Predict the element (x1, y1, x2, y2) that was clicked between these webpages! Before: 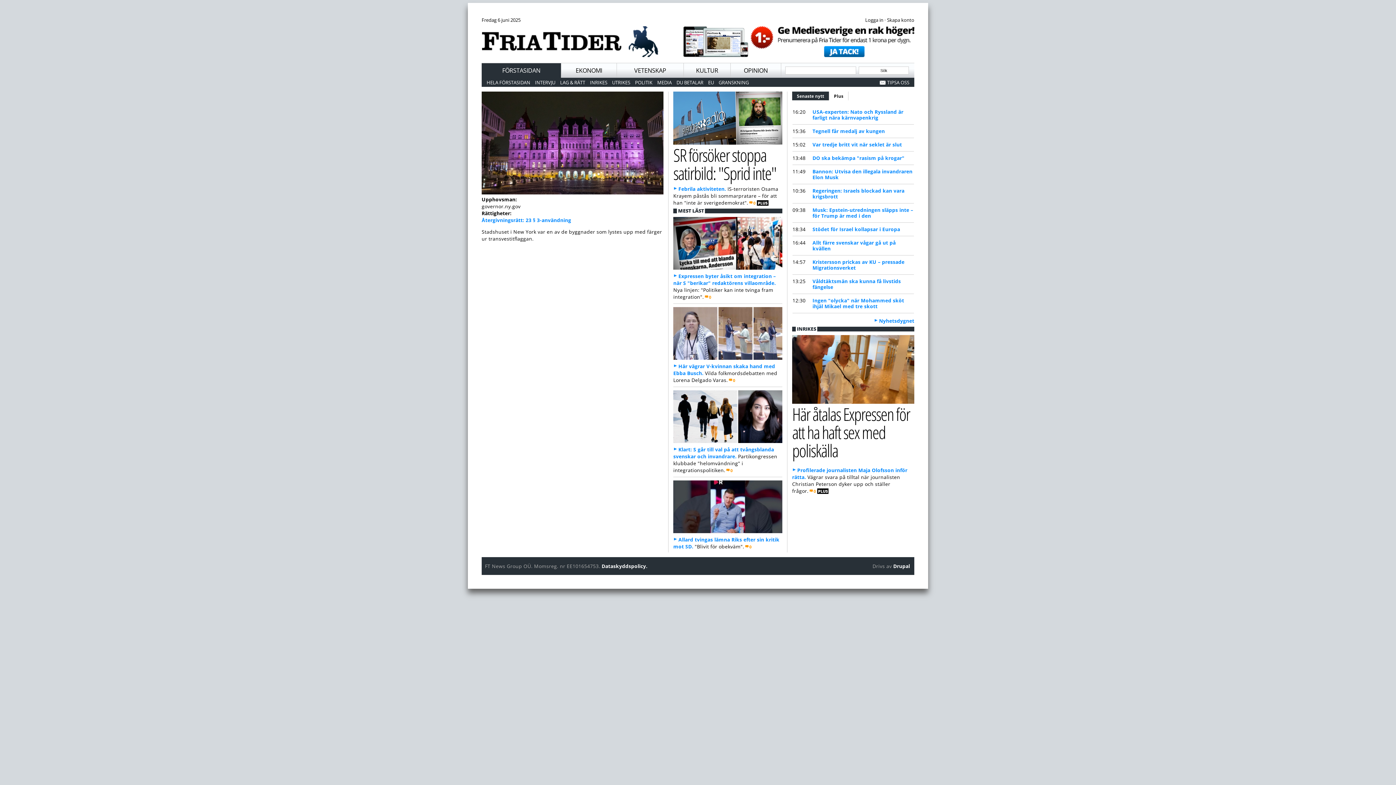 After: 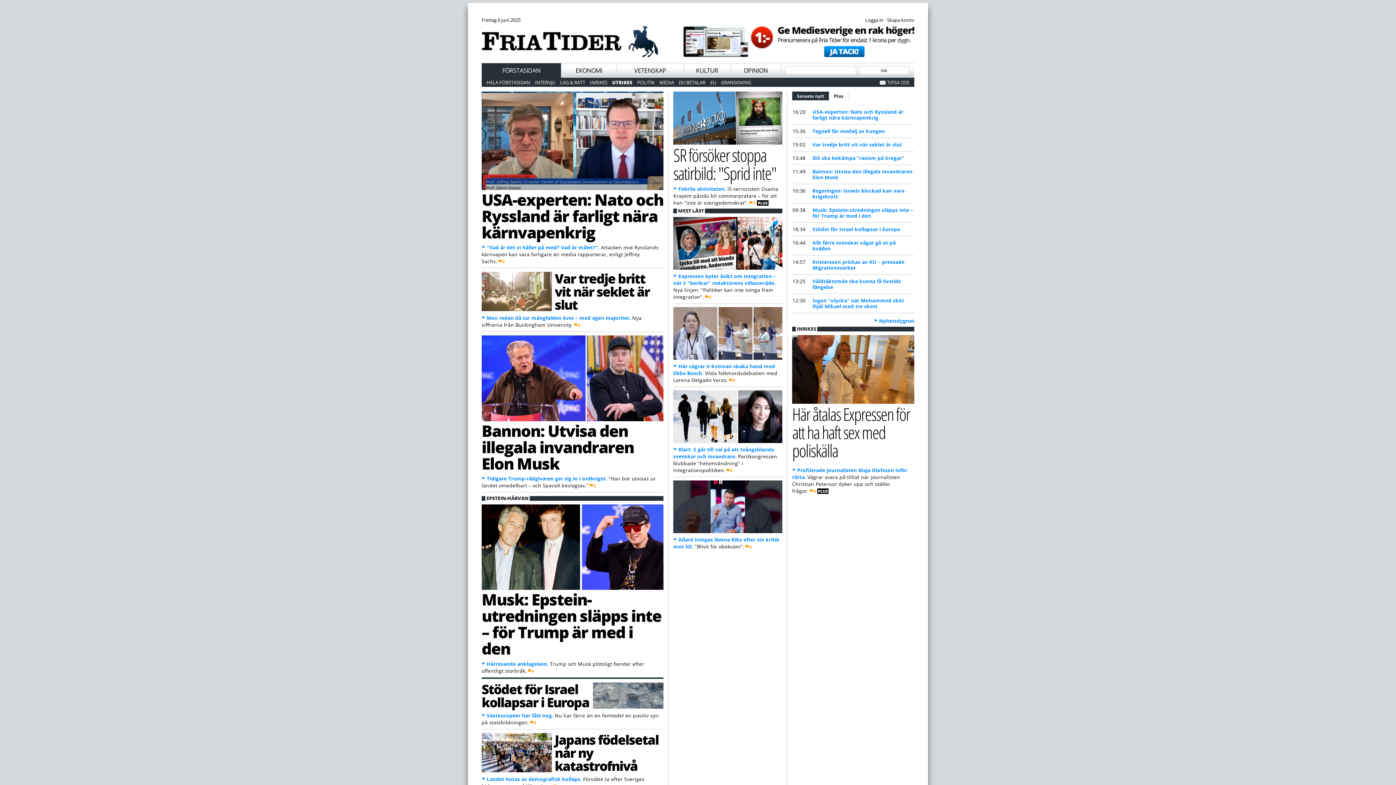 Action: bbox: (612, 79, 630, 85) label: UTRIKES